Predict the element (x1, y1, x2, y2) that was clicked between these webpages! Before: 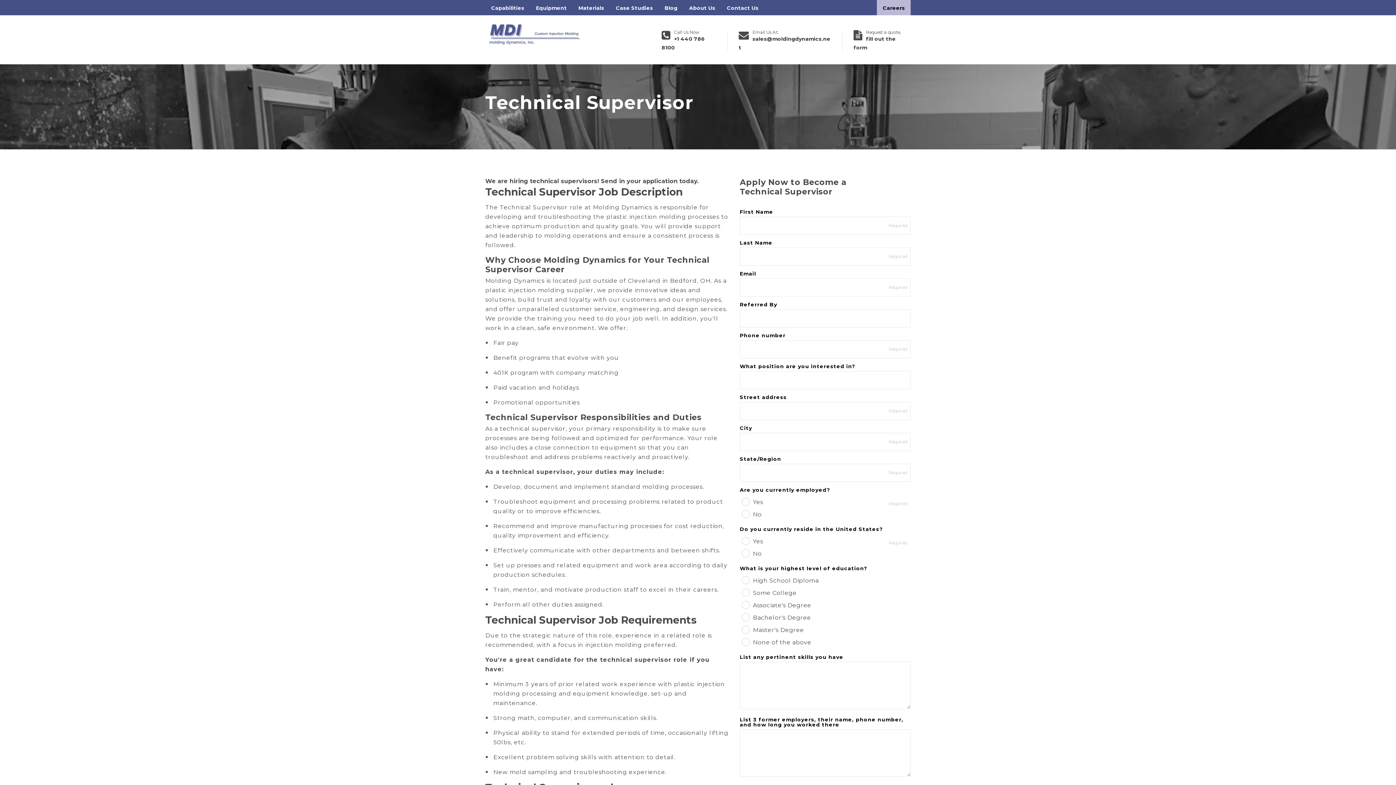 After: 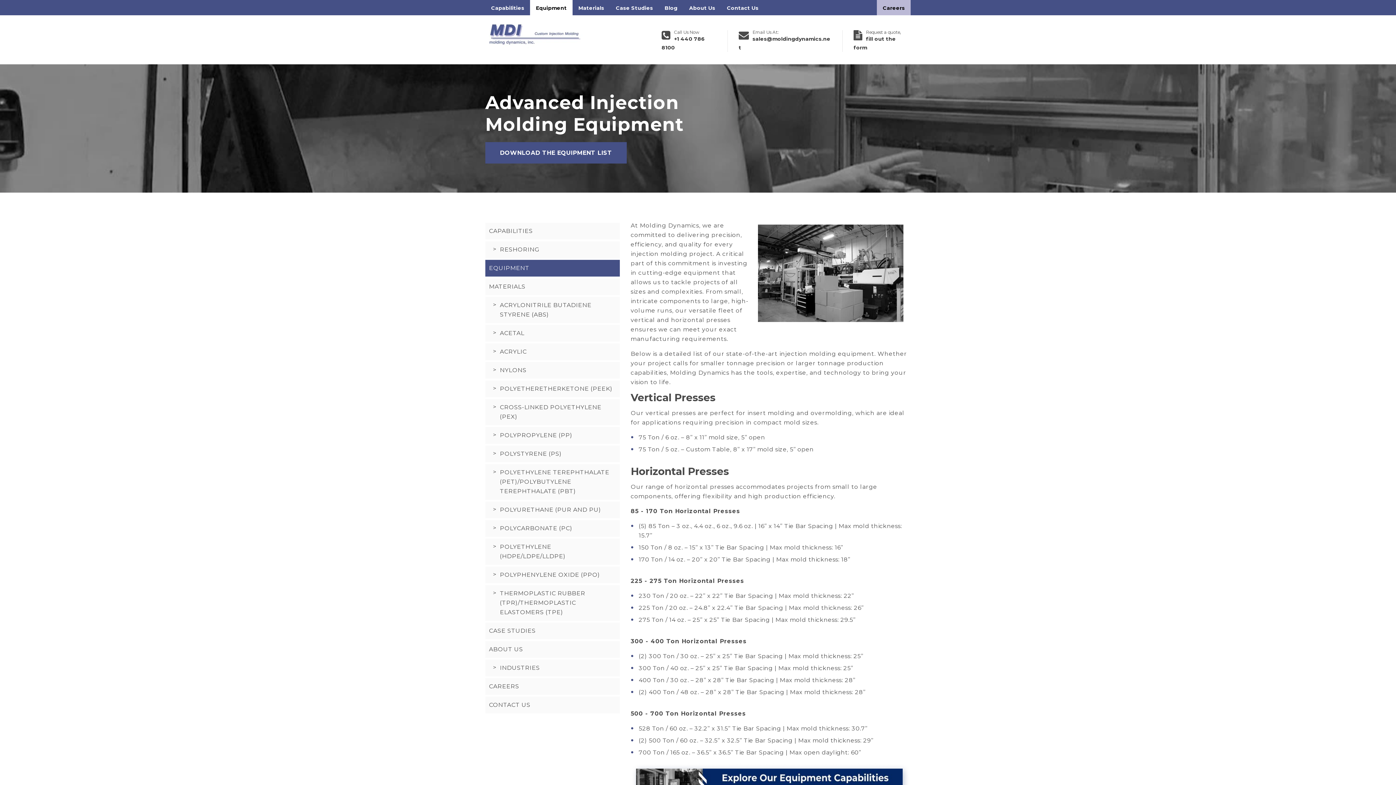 Action: label: Equipment bbox: (530, 0, 572, 15)